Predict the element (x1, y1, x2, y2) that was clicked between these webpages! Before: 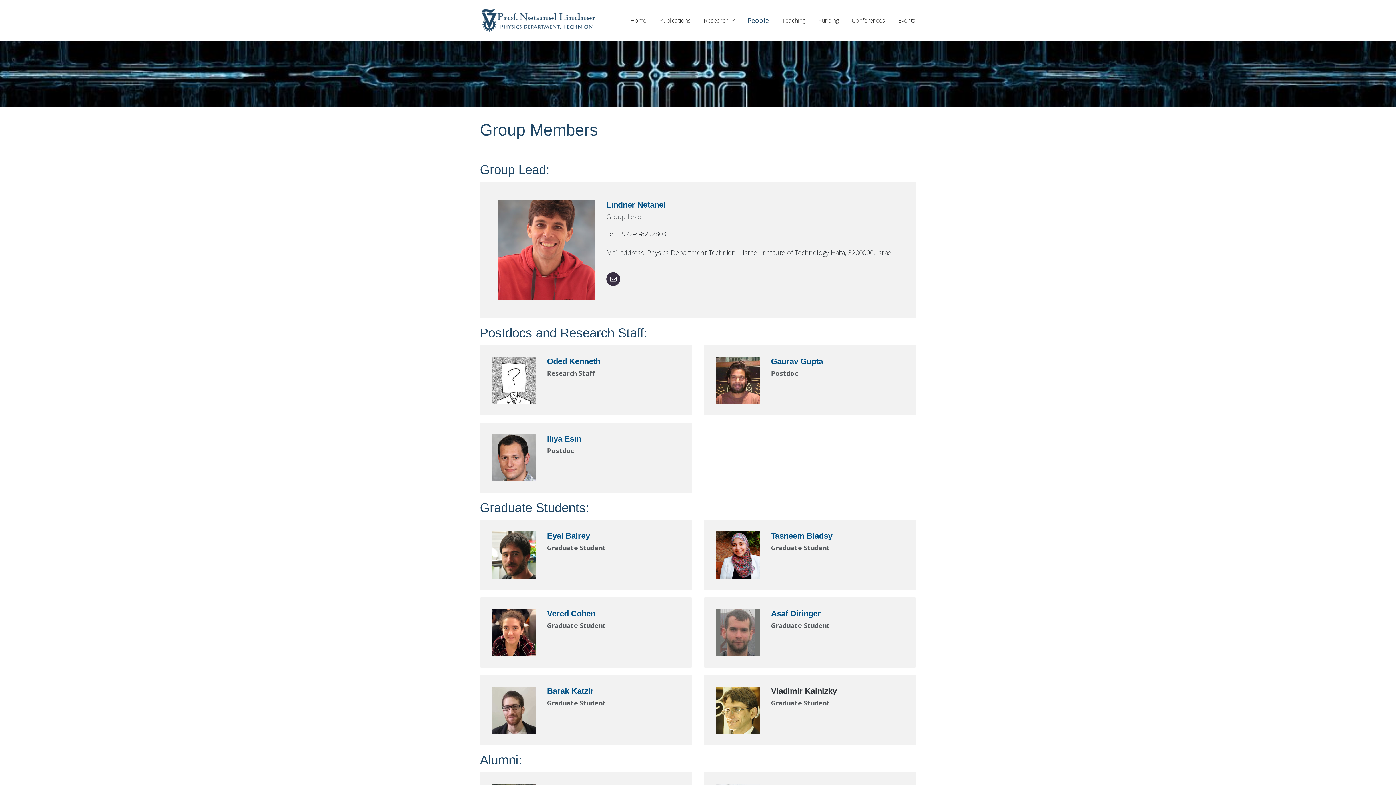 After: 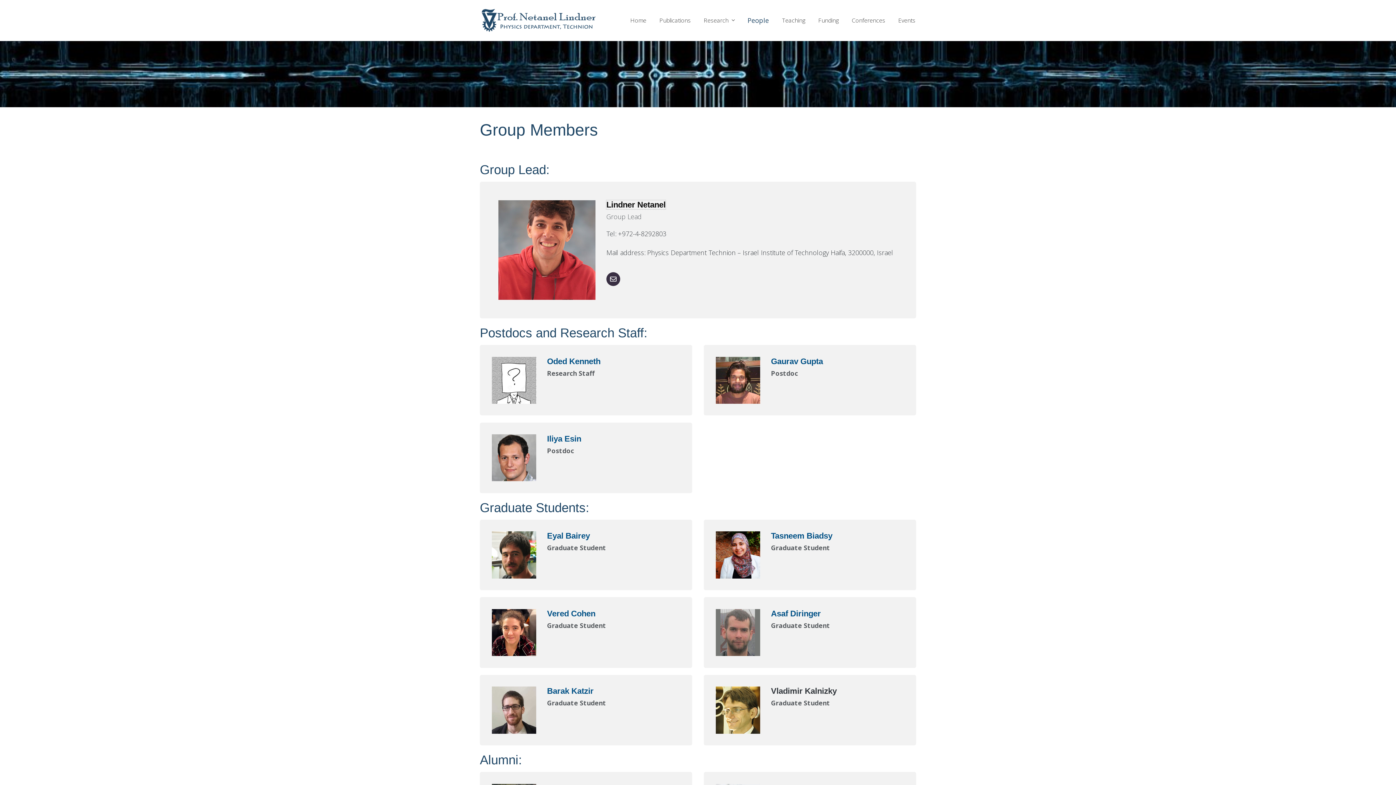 Action: label: Lindner Netanel bbox: (606, 200, 665, 209)